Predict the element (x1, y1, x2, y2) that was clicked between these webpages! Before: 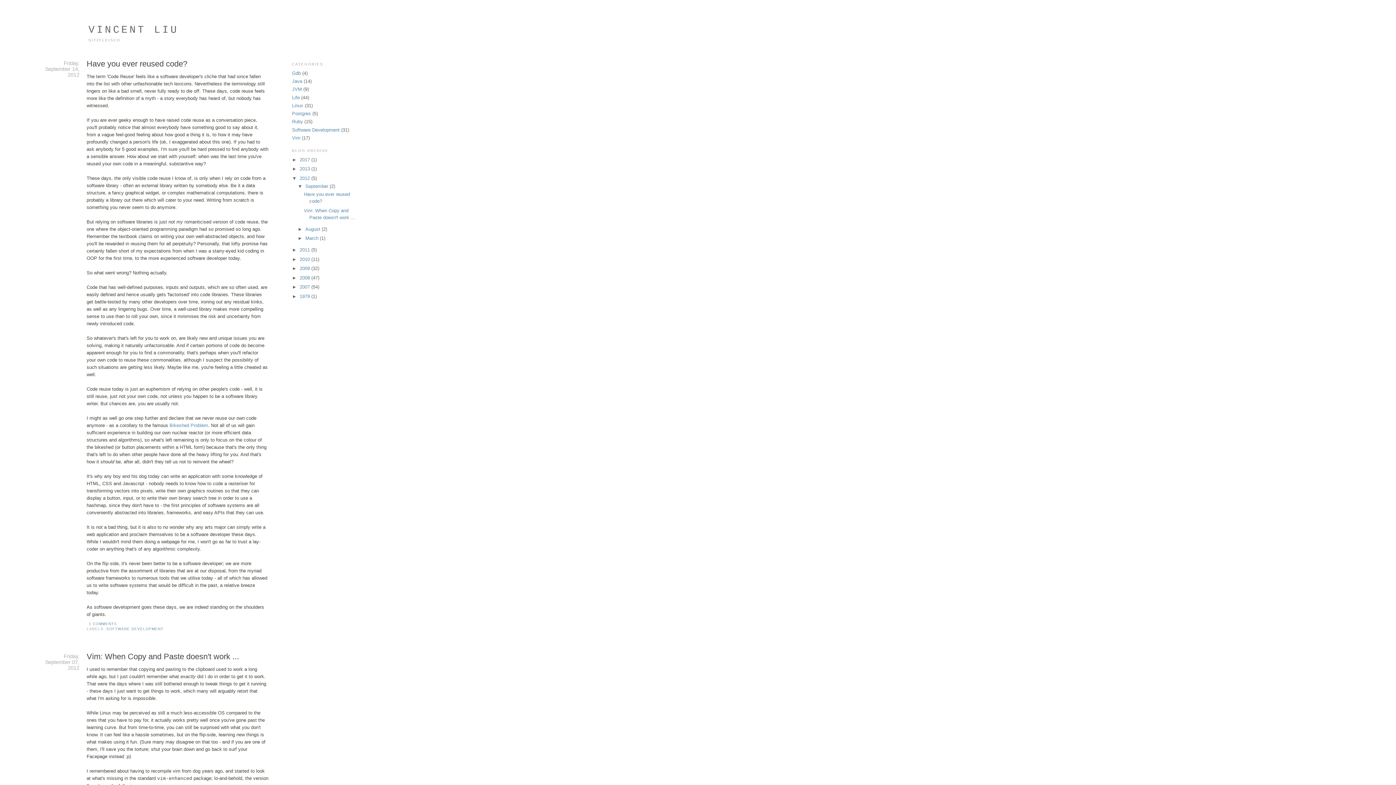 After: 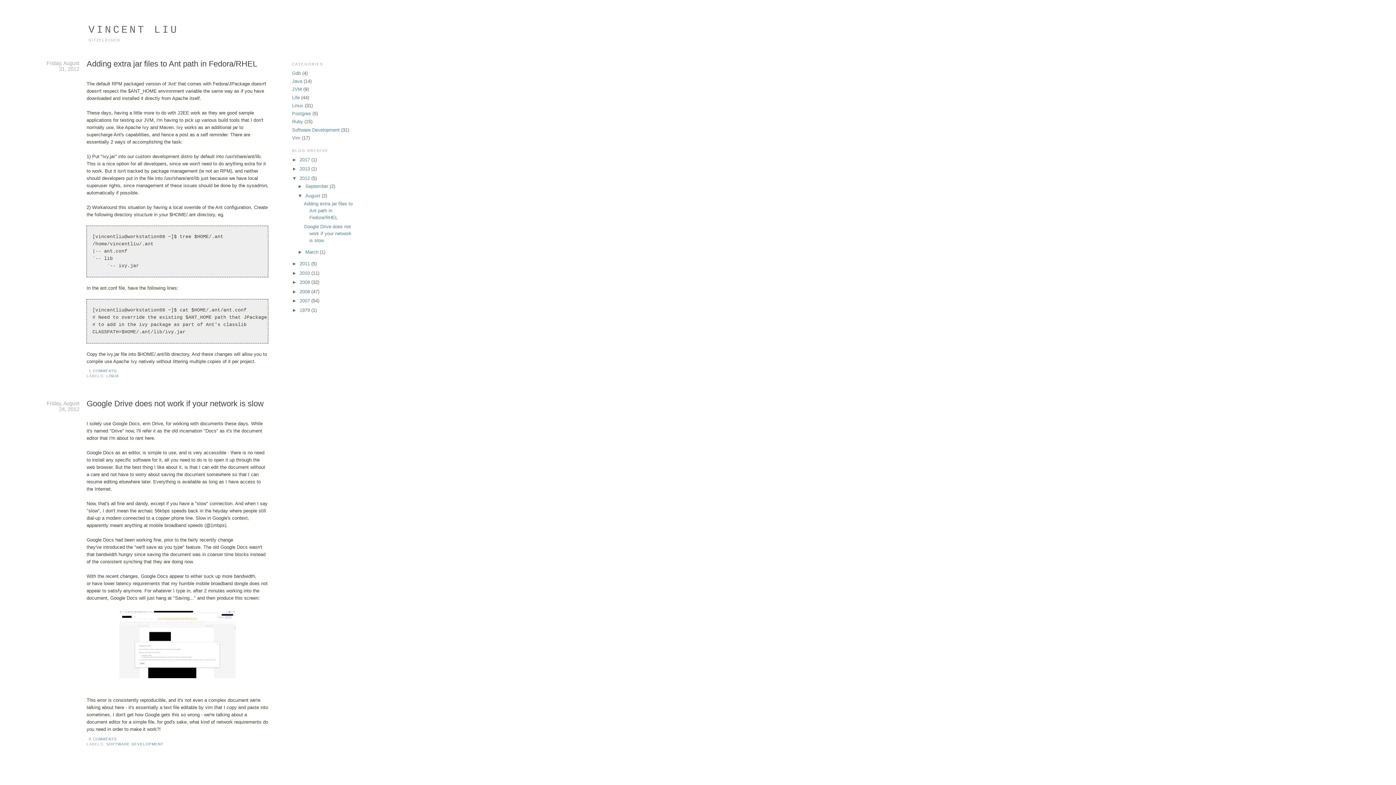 Action: label: August bbox: (305, 226, 320, 231)